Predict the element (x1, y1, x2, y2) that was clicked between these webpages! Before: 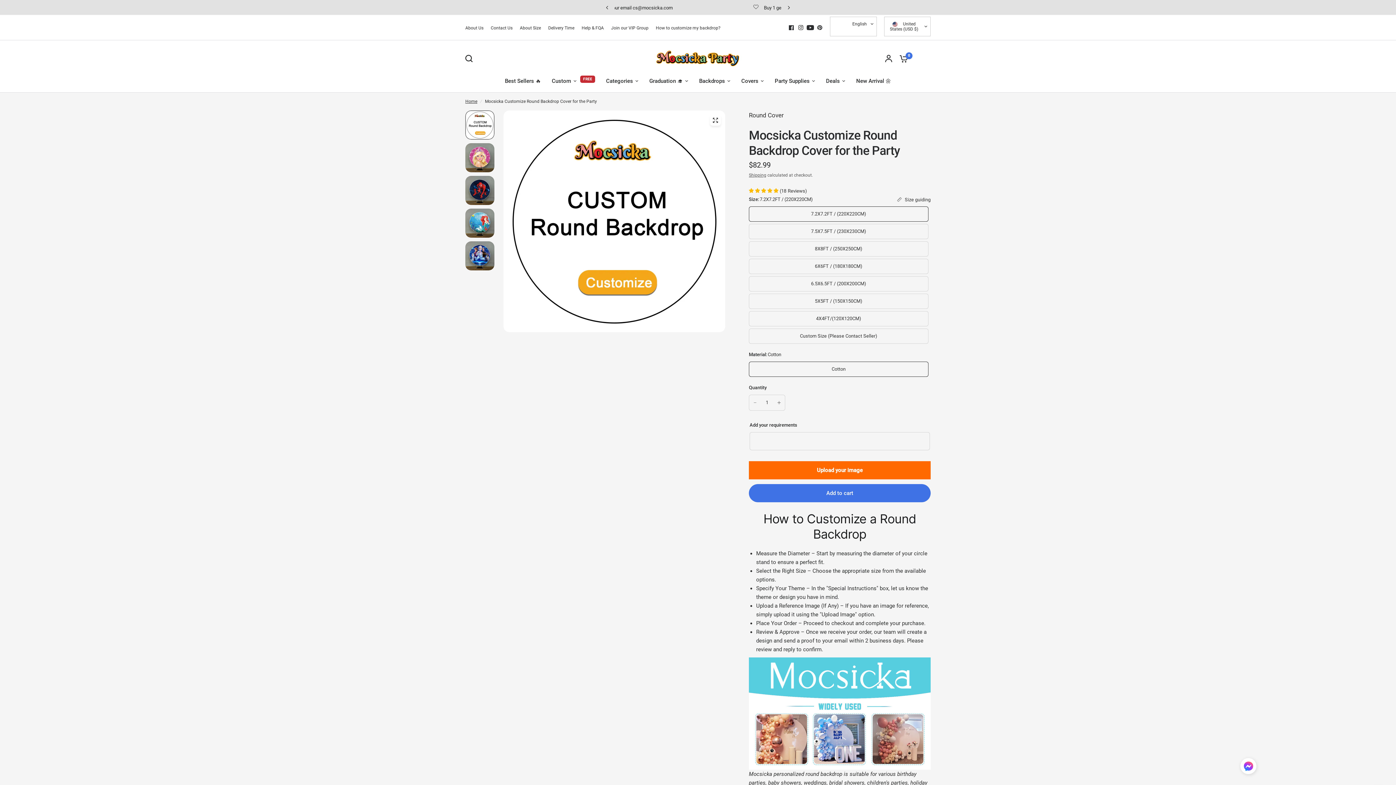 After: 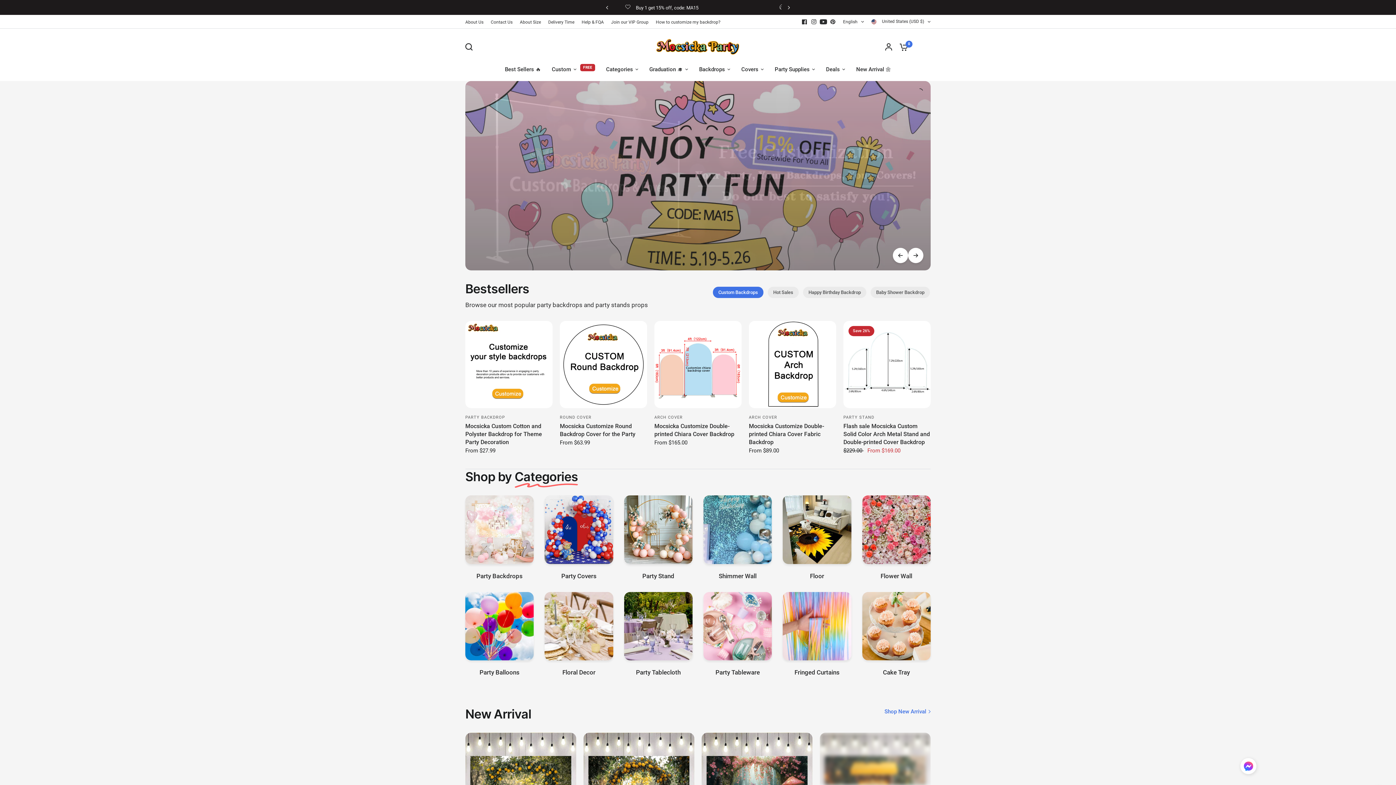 Action: bbox: (655, 49, 740, 67)